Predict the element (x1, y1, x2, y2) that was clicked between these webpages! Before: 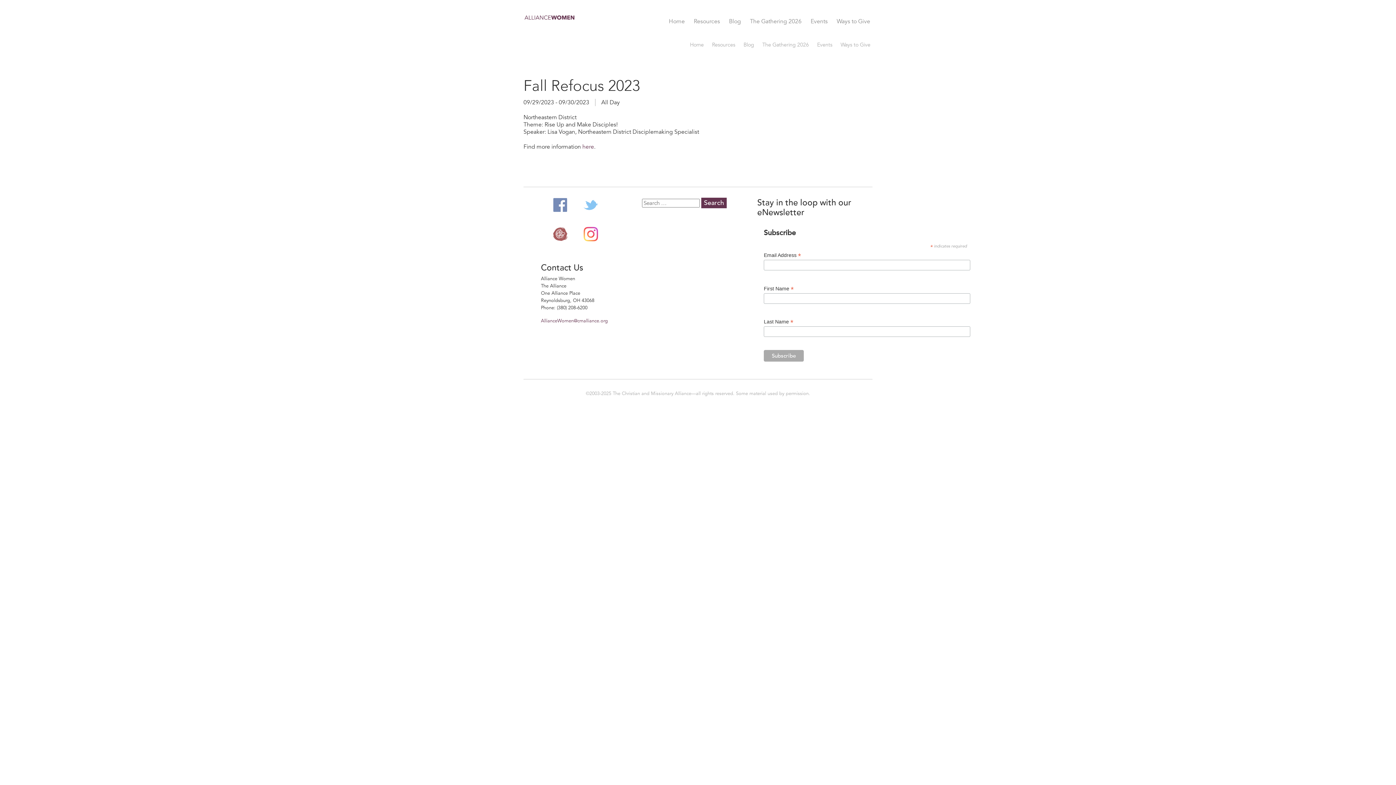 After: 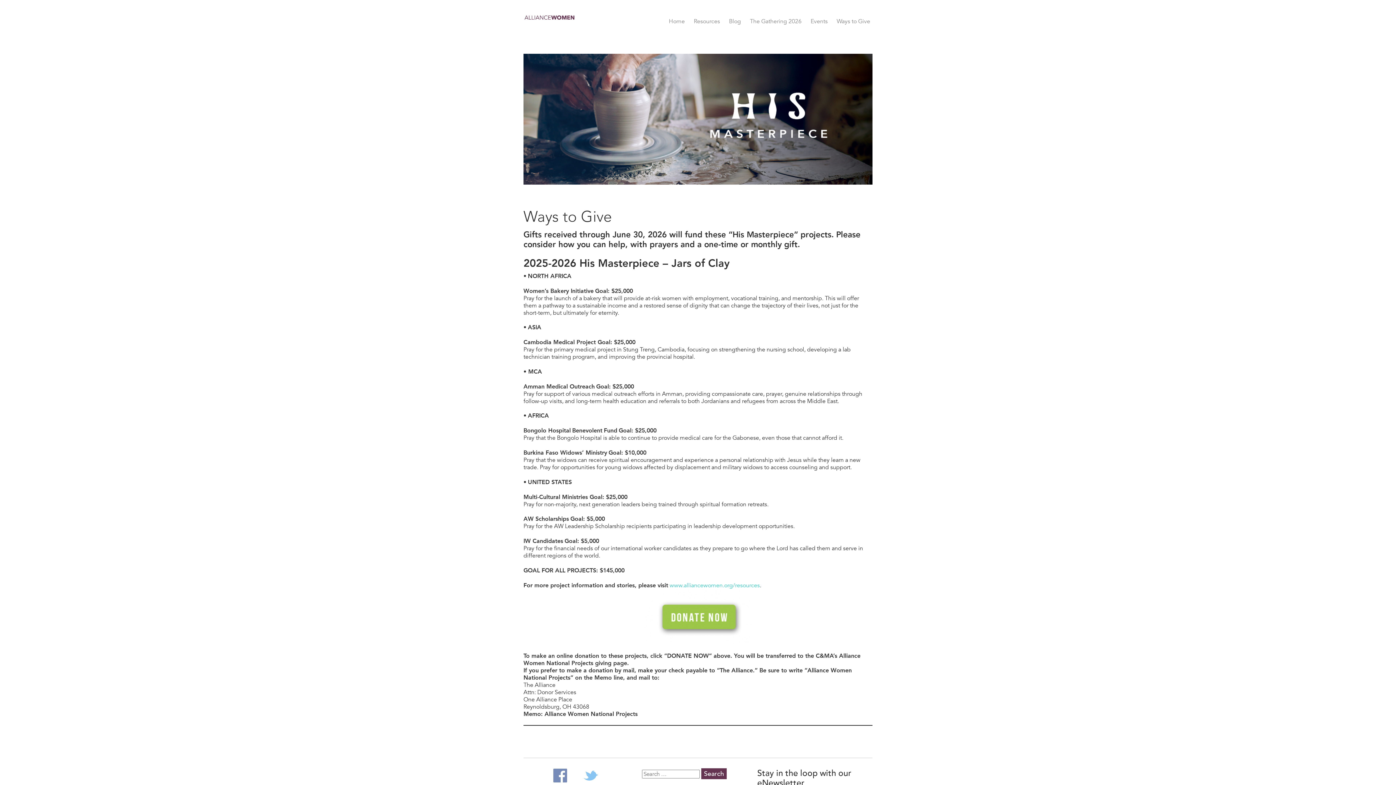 Action: bbox: (838, 40, 872, 49) label: Ways to Give